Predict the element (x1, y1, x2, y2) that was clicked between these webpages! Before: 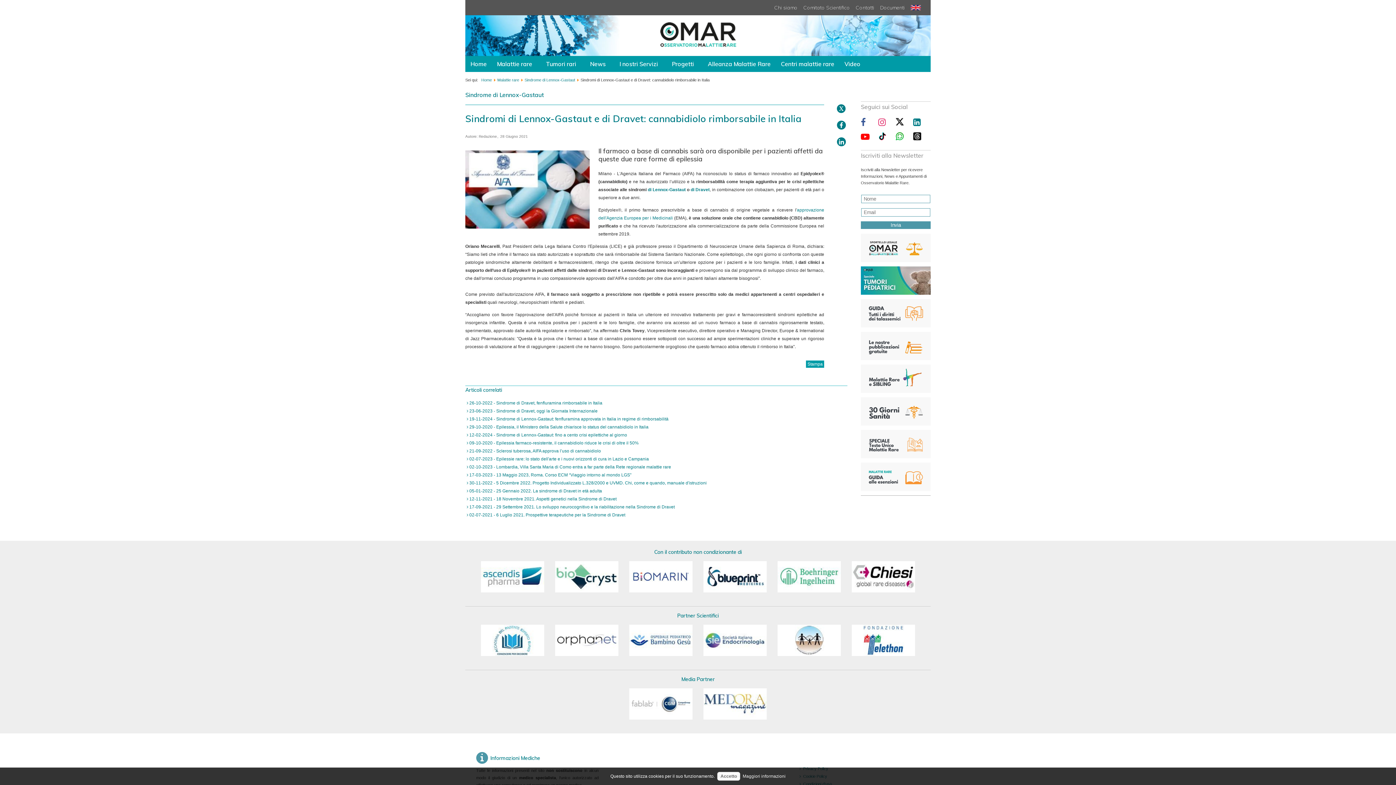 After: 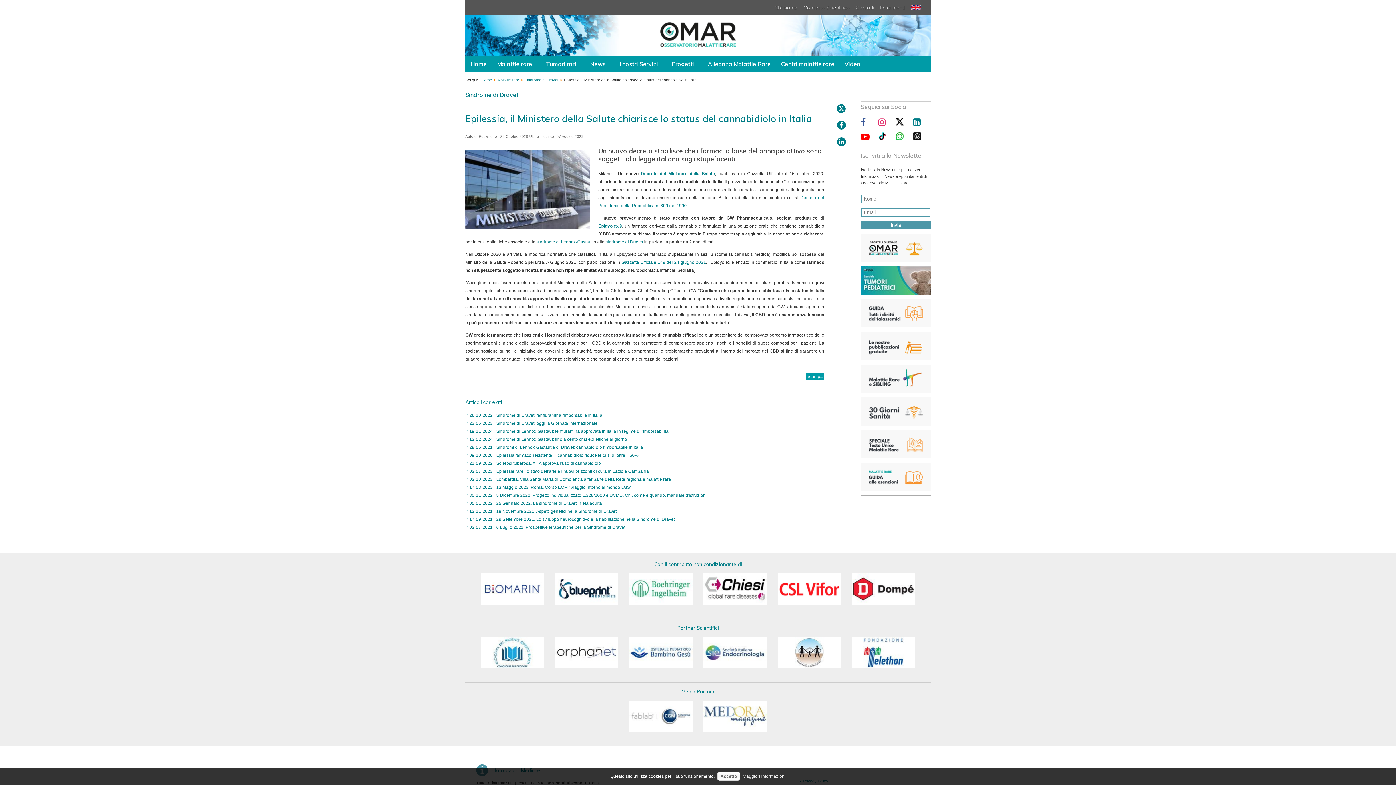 Action: label:  29-10-2020 - Epilessia, il Ministero della Salute chiarisce lo status del cannabidiolo in Italia bbox: (466, 424, 648, 429)